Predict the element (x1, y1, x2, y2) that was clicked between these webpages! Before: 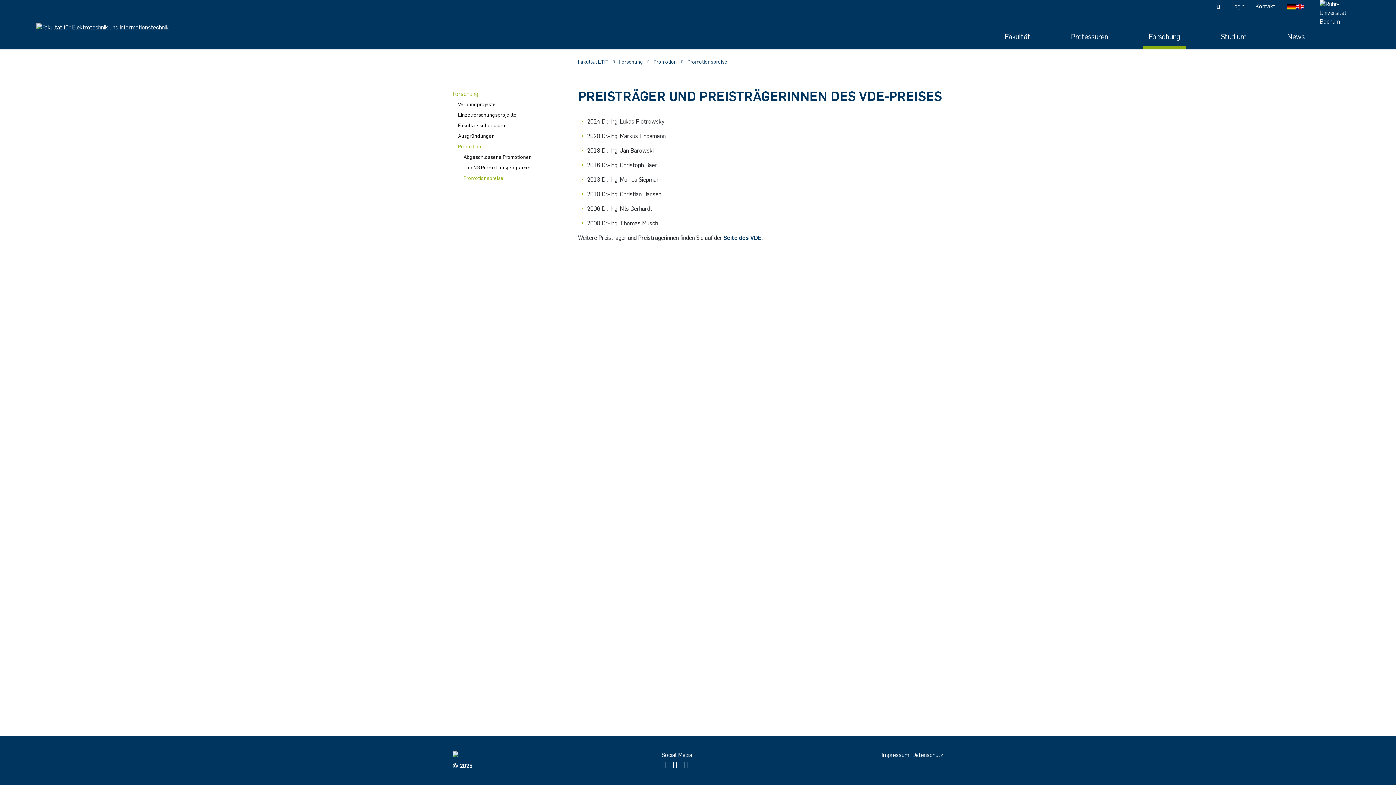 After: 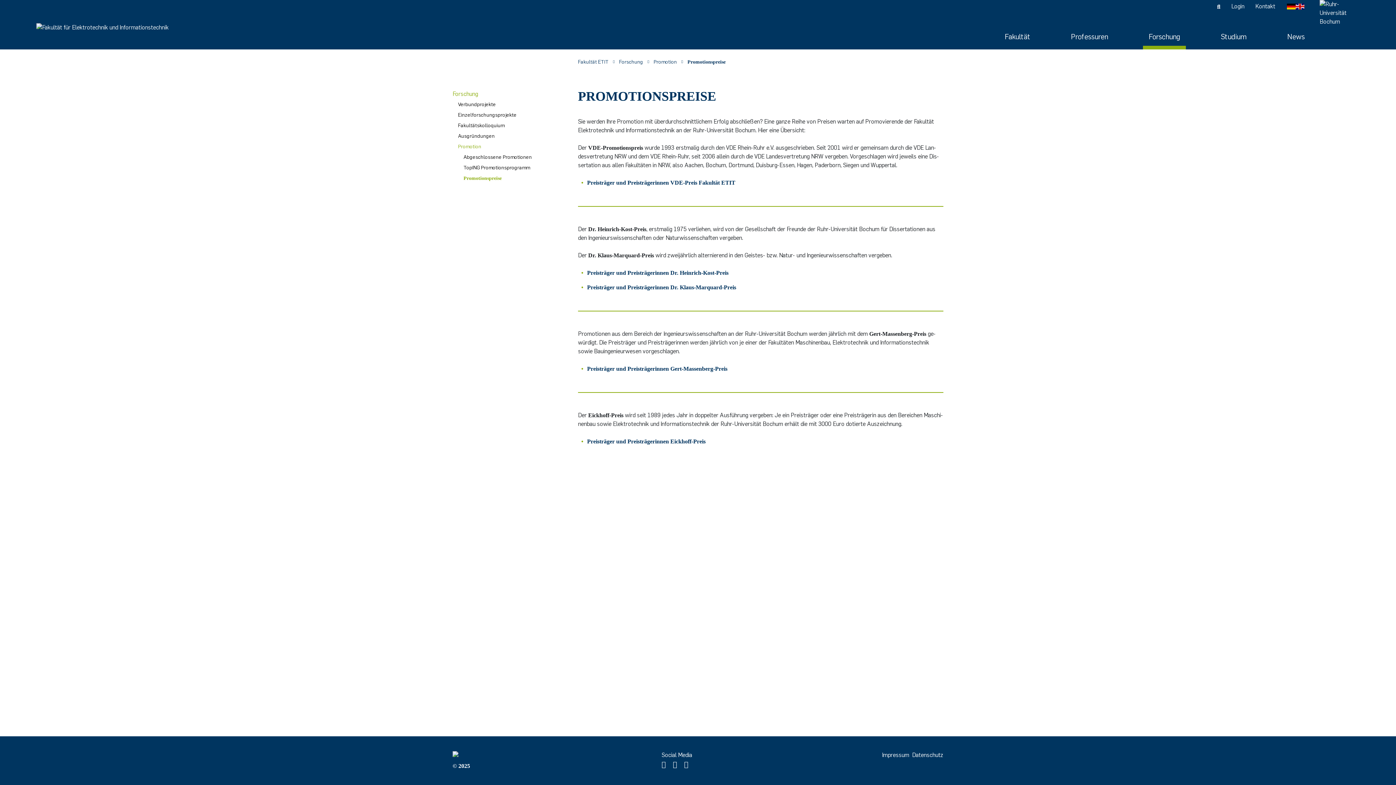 Action: label: Promotionspreise bbox: (687, 58, 727, 65)